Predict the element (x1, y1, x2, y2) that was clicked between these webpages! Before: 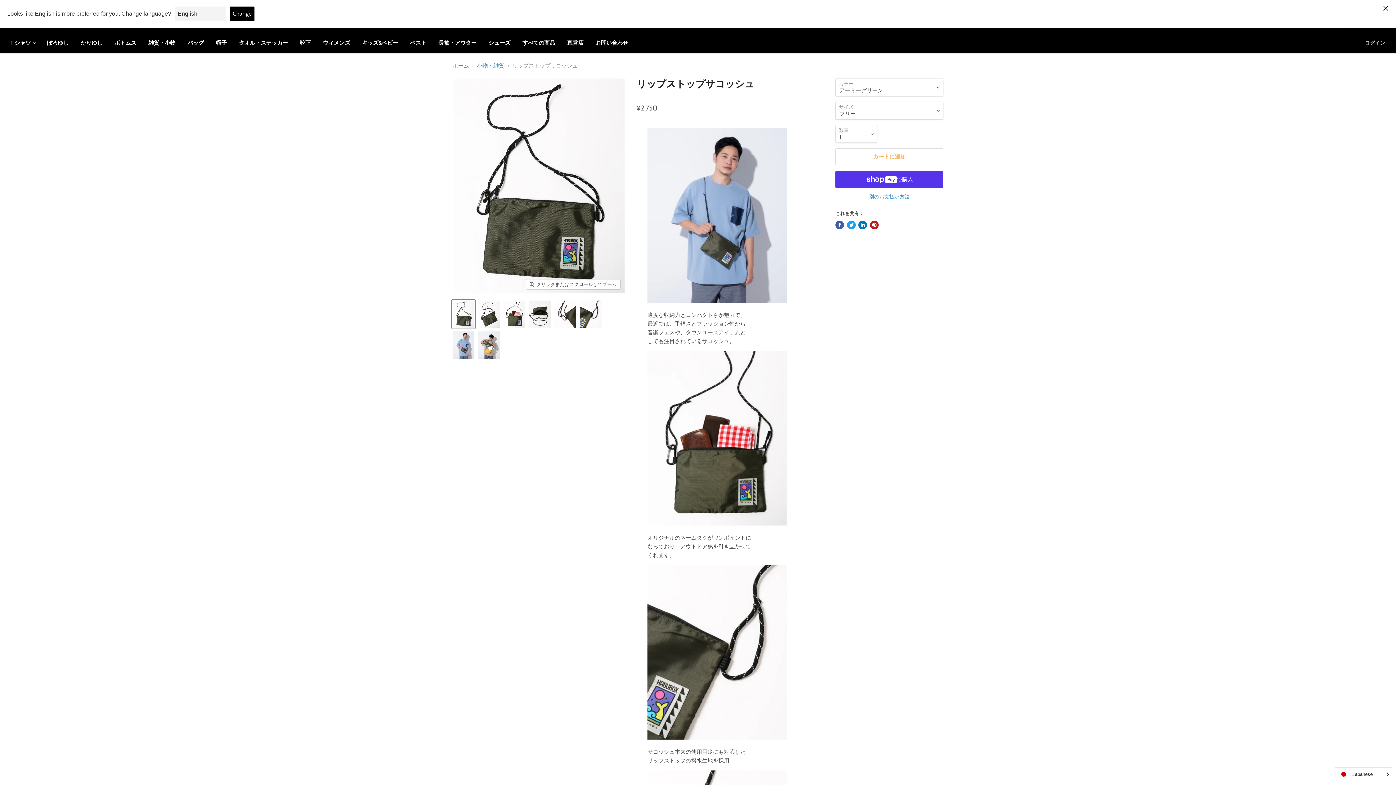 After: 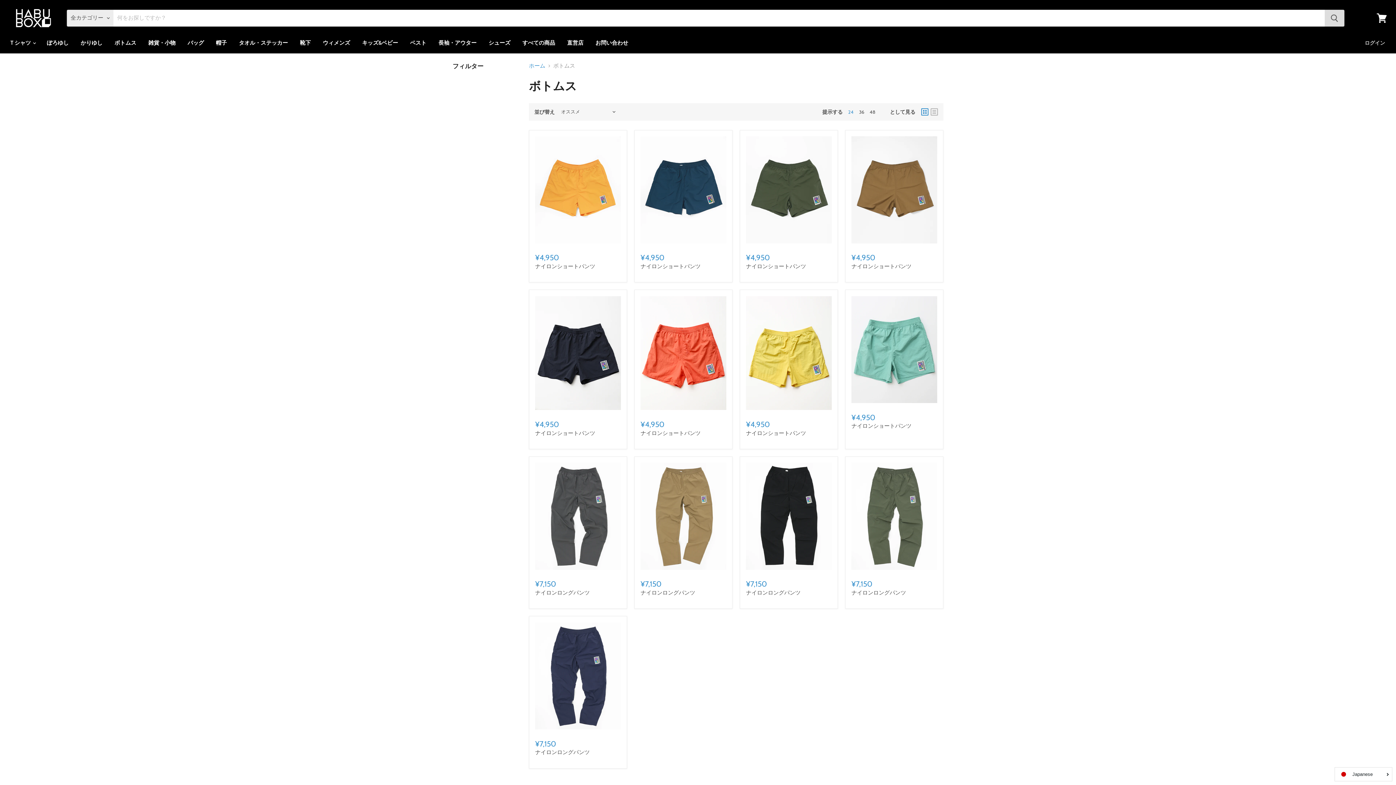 Action: bbox: (109, 35, 141, 50) label: ボトムス